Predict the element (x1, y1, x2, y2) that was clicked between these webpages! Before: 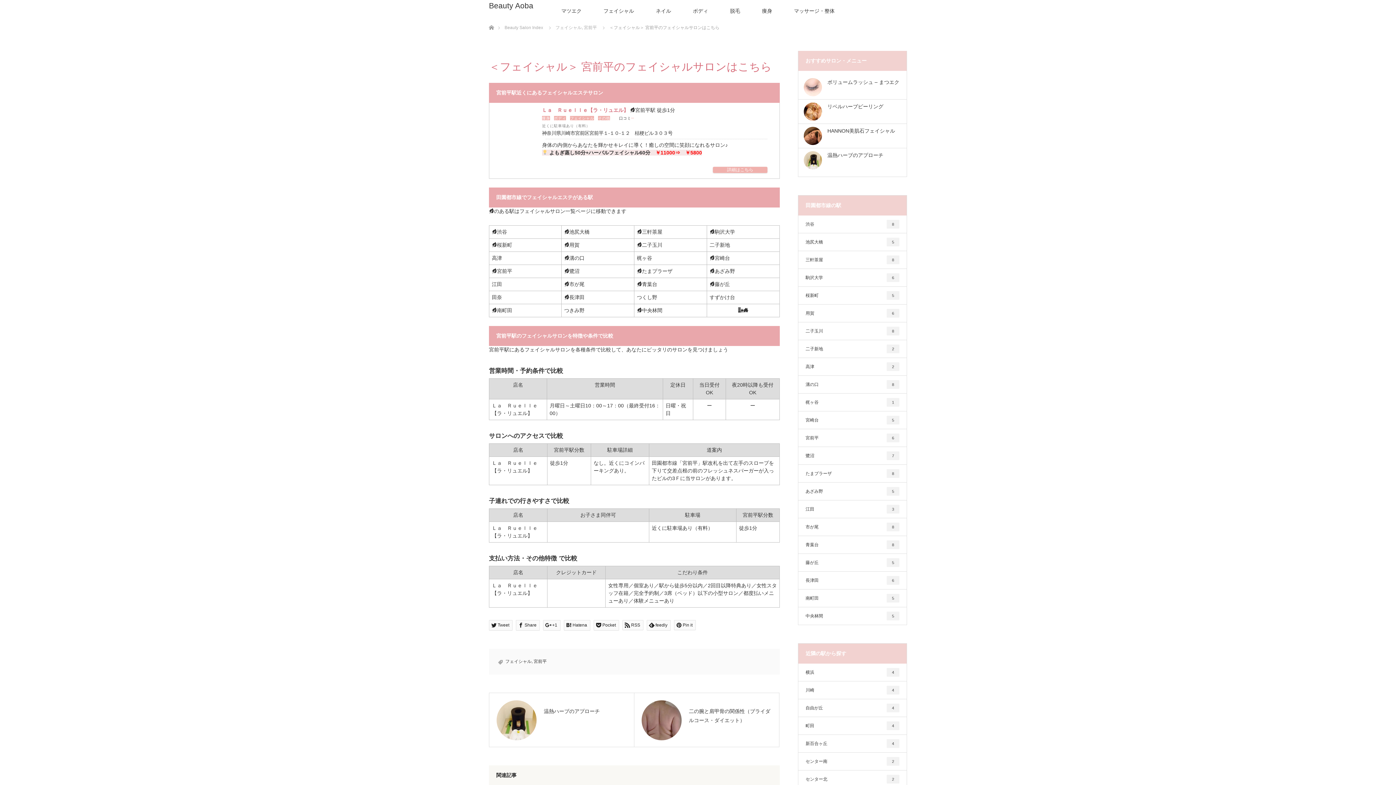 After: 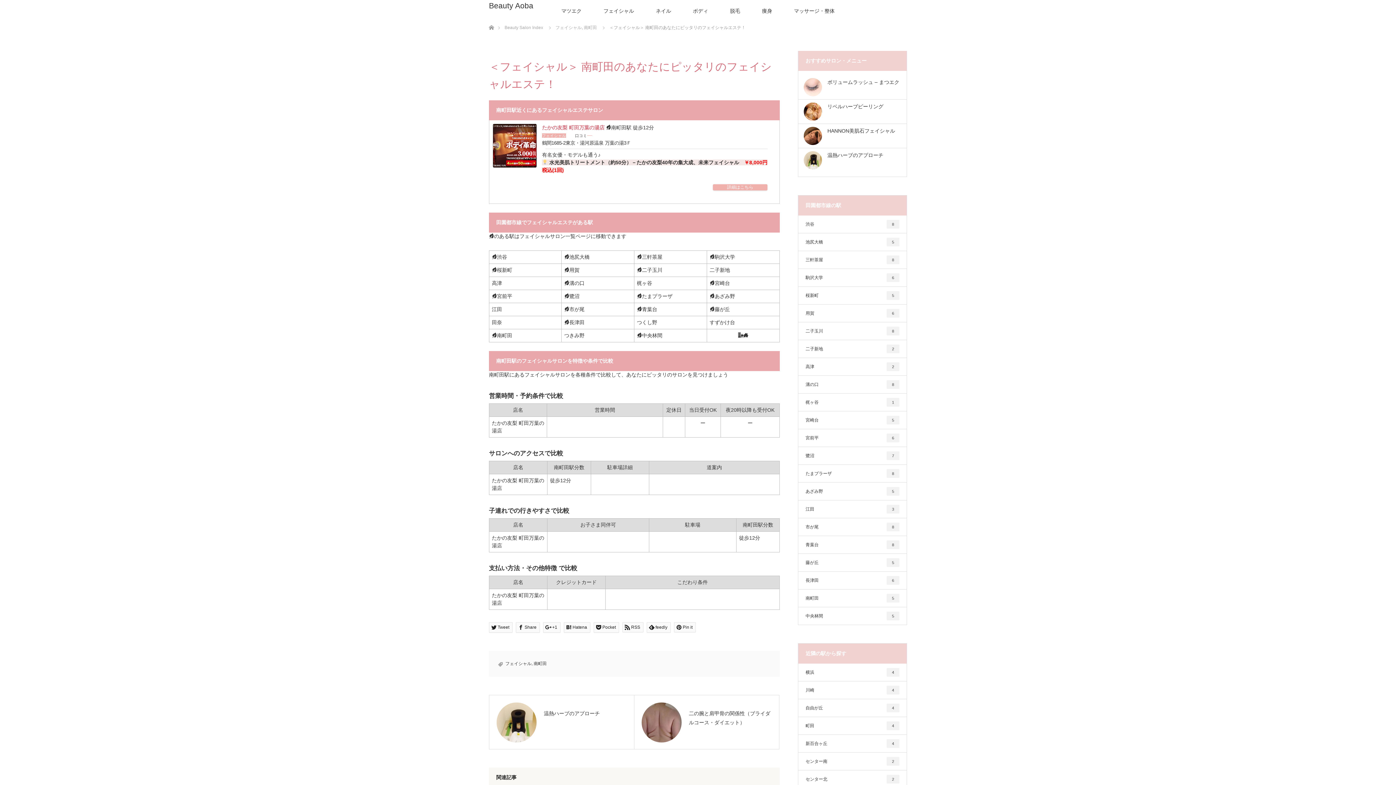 Action: label: 南町田 bbox: (492, 307, 512, 313)